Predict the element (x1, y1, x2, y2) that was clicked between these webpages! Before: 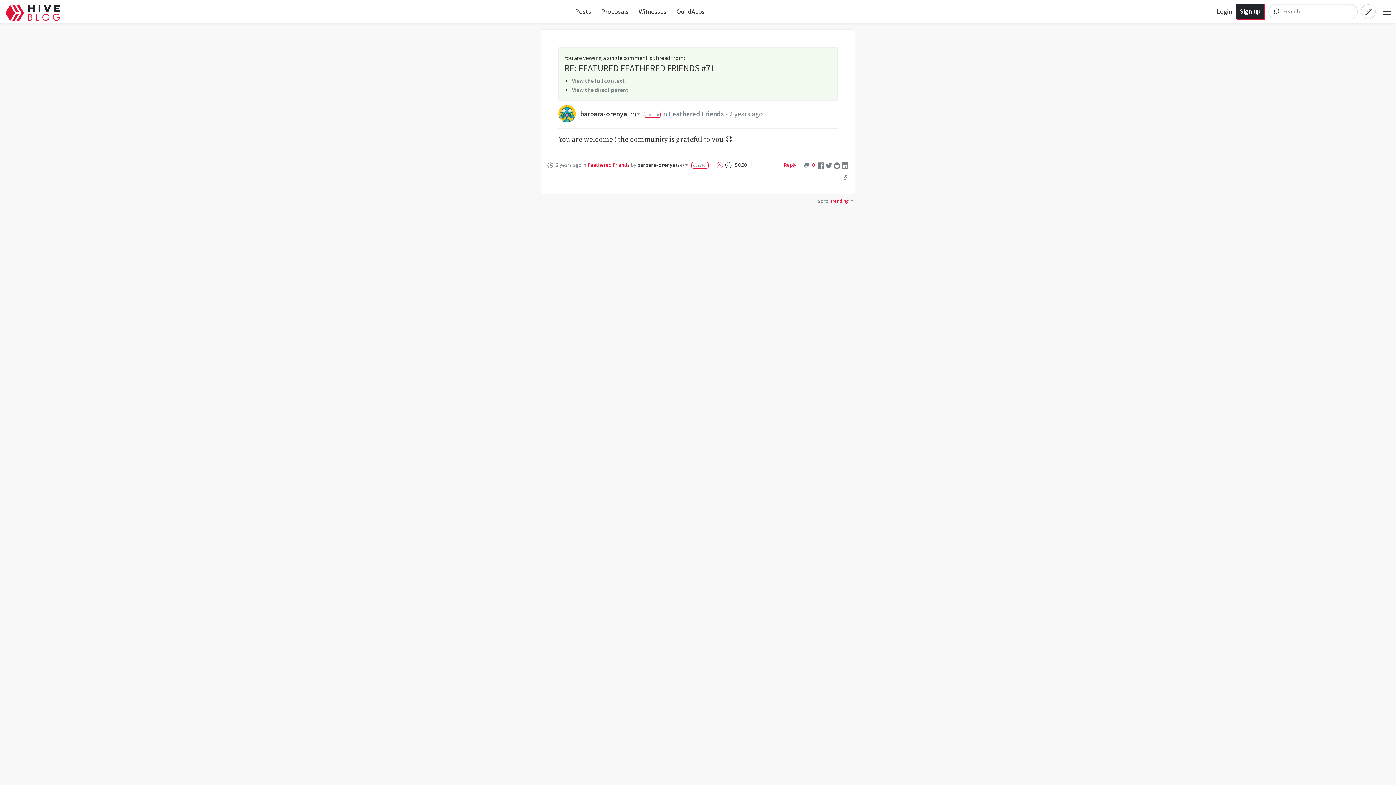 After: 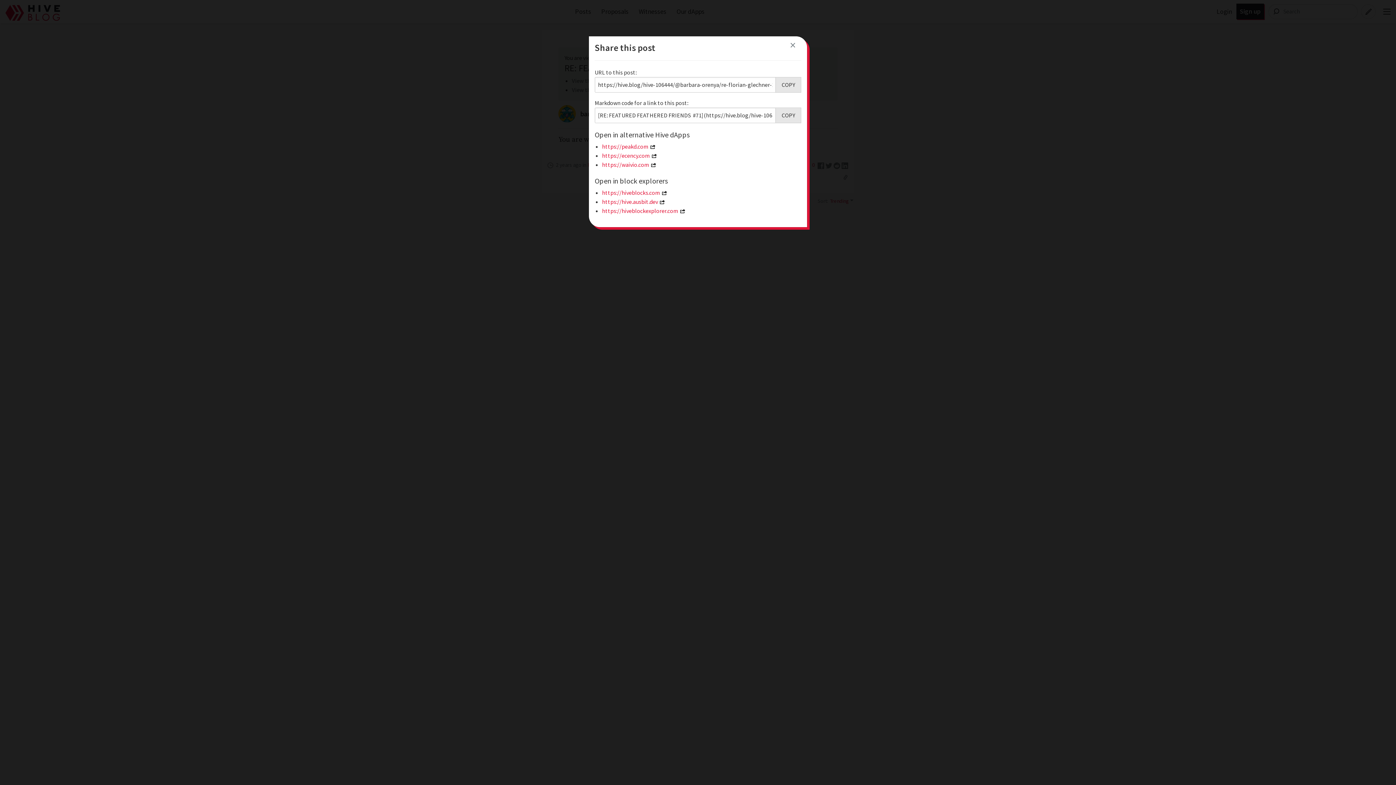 Action: bbox: (842, 173, 849, 180)